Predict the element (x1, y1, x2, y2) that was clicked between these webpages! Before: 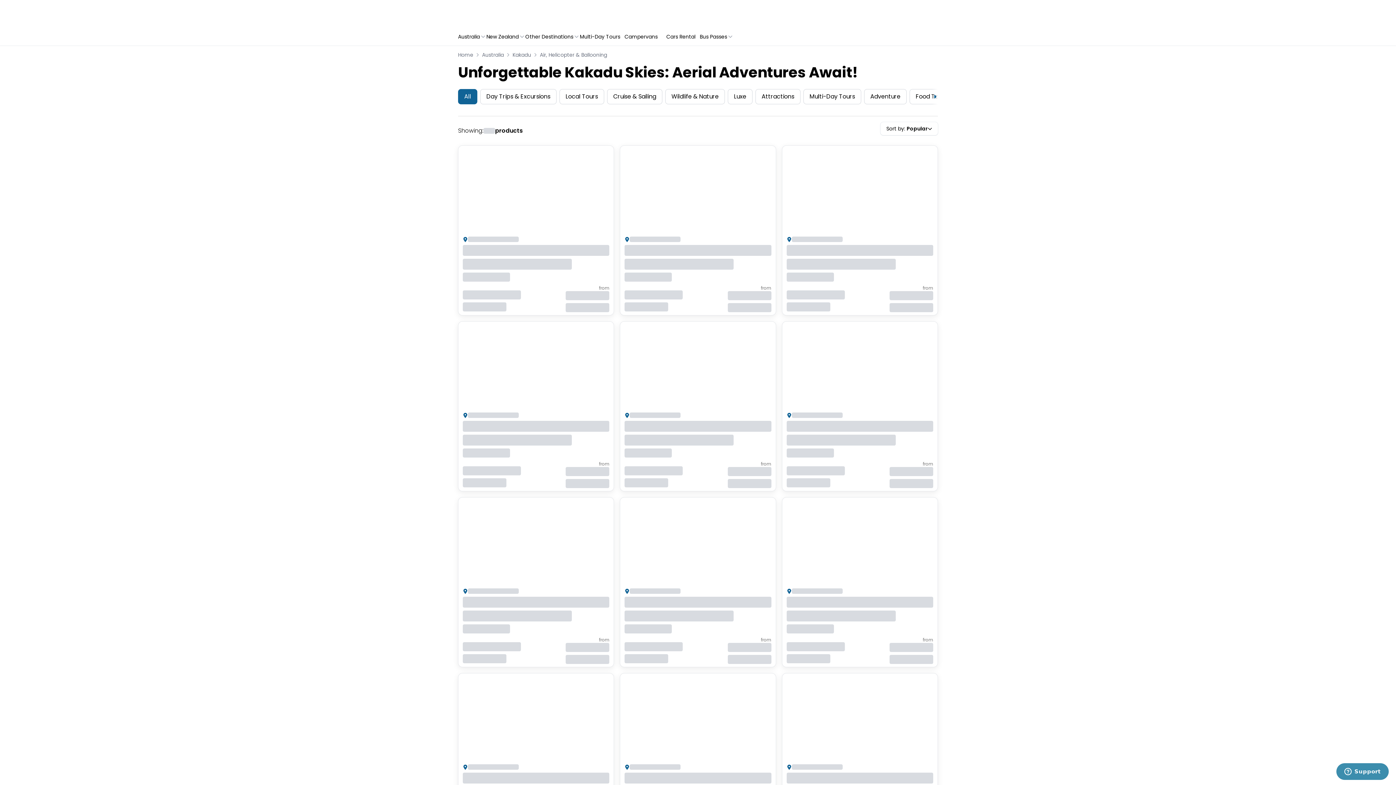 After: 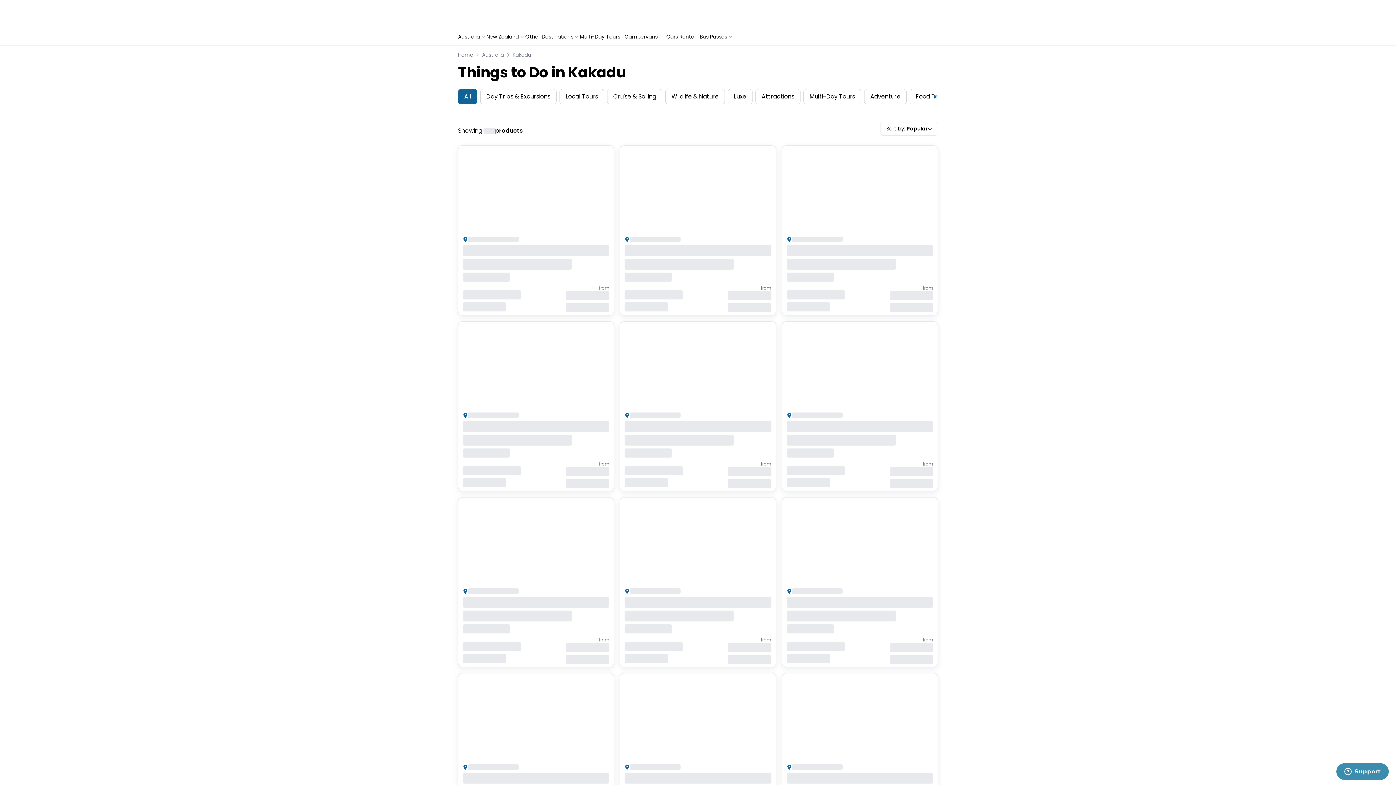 Action: label: All bbox: (458, 89, 477, 104)